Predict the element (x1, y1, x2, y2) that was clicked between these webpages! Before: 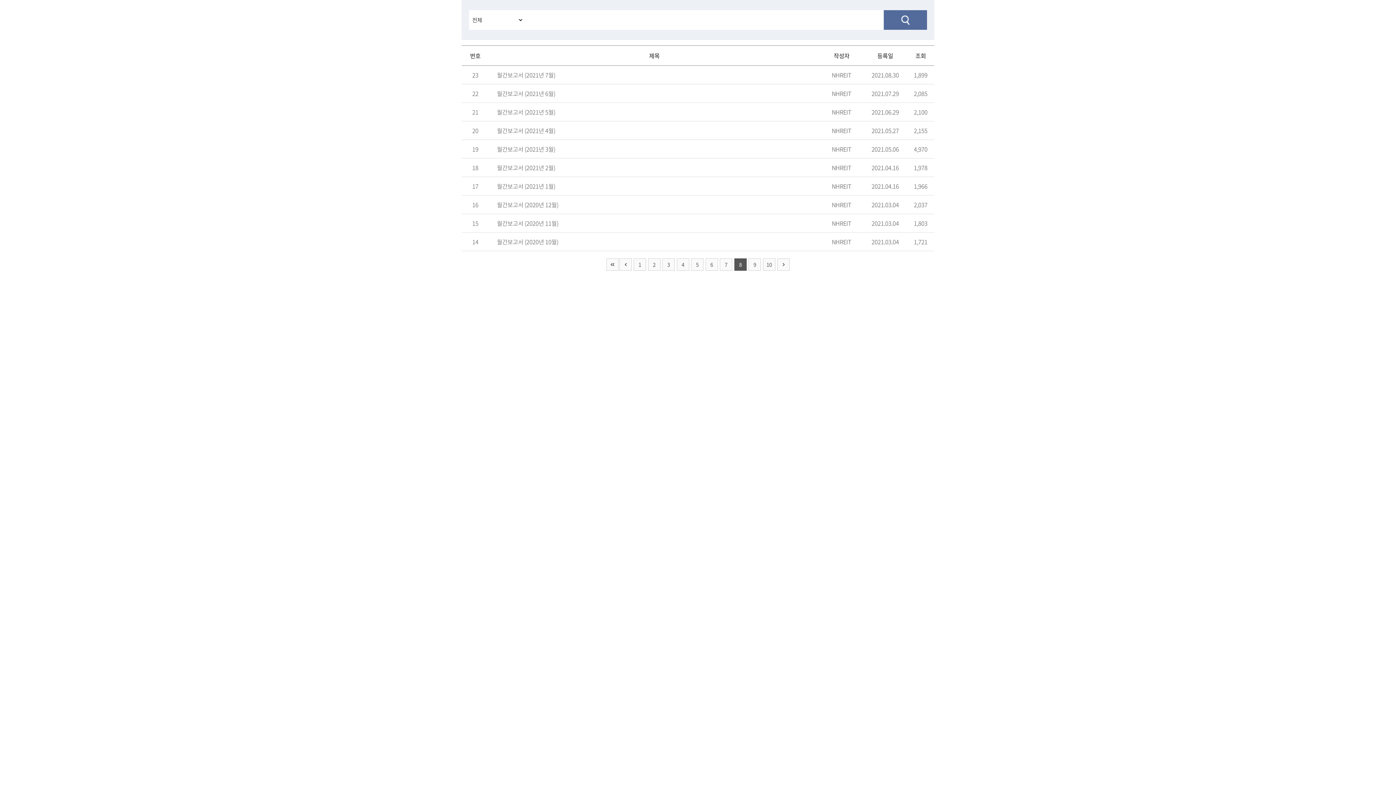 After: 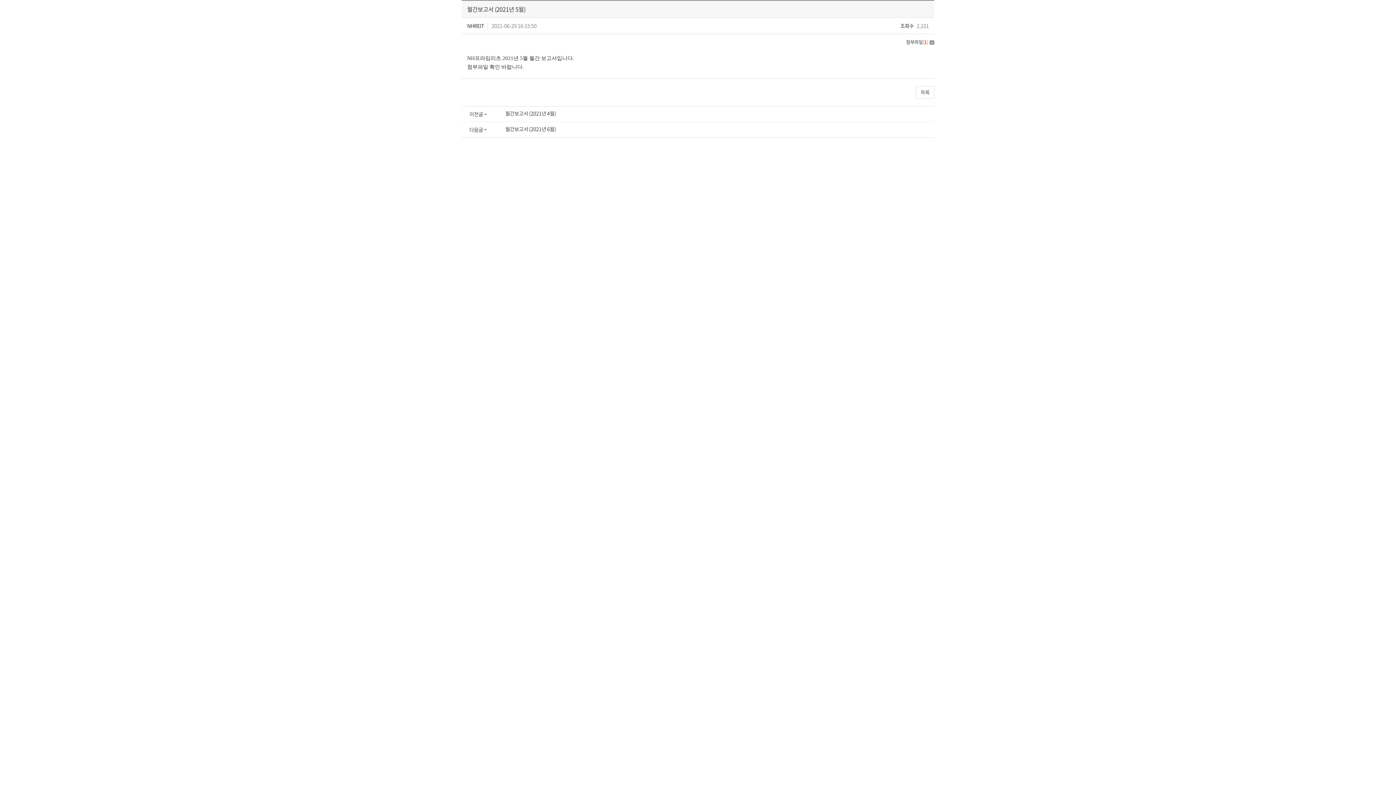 Action: label: 월간보고서 (2021년 5월) bbox: (497, 107, 555, 116)